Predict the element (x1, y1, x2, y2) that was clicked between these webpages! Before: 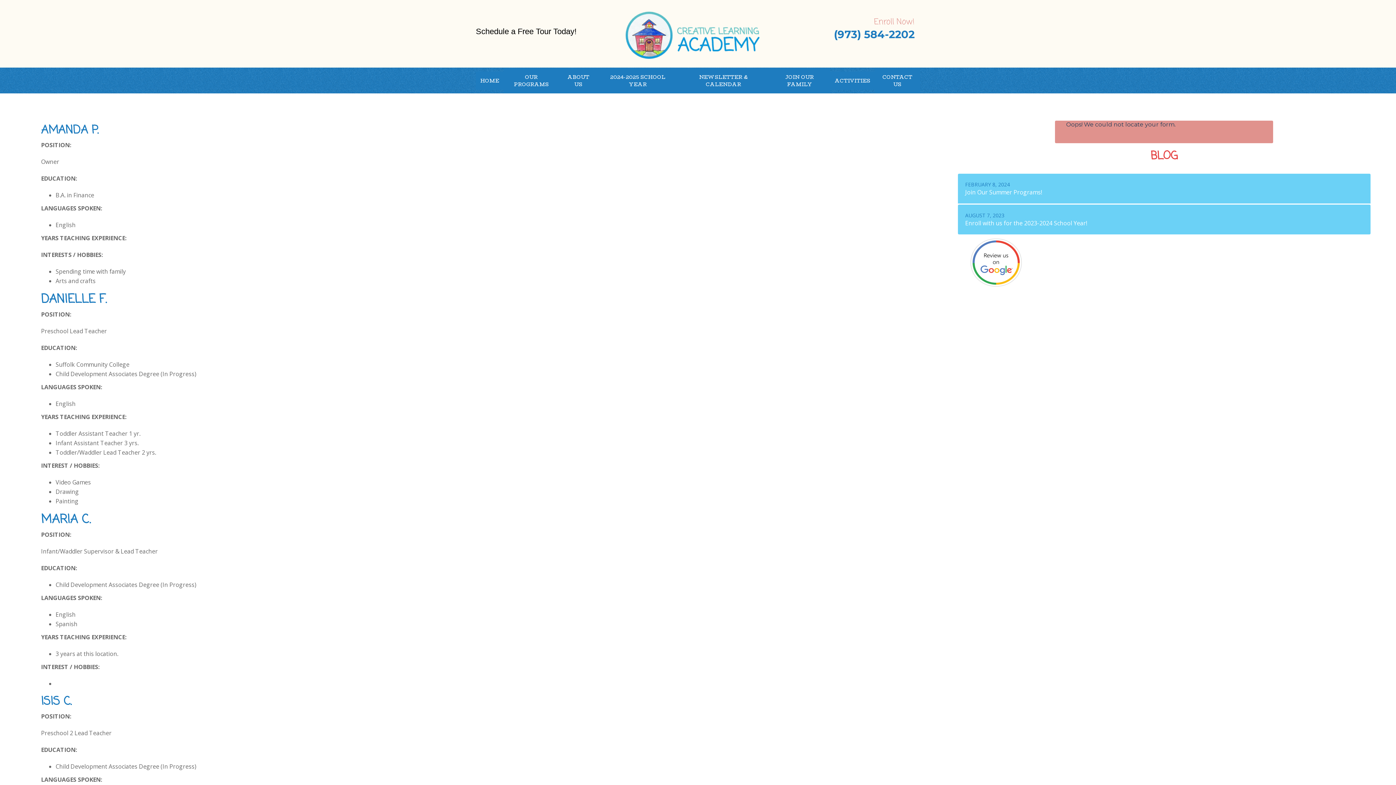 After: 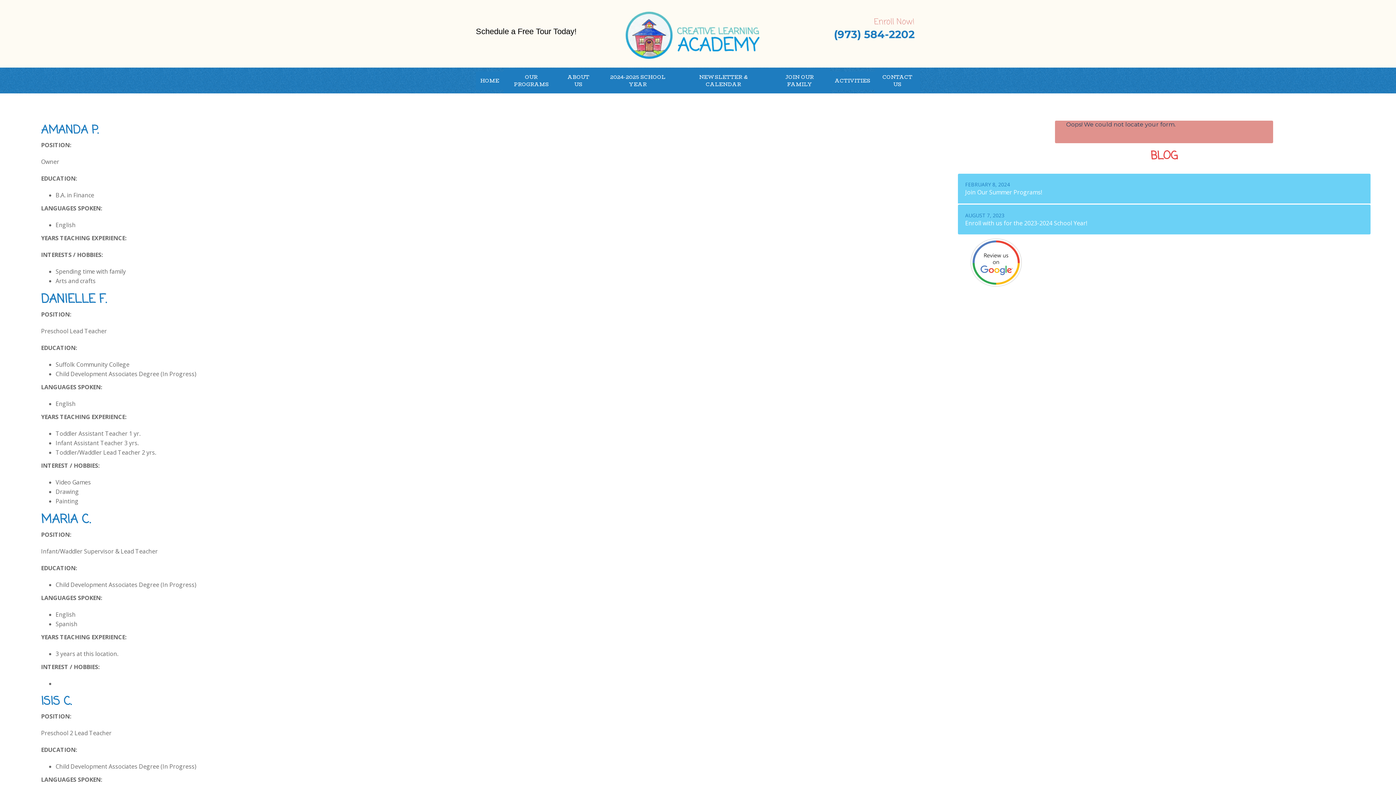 Action: bbox: (834, 30, 914, 40) label: telephone